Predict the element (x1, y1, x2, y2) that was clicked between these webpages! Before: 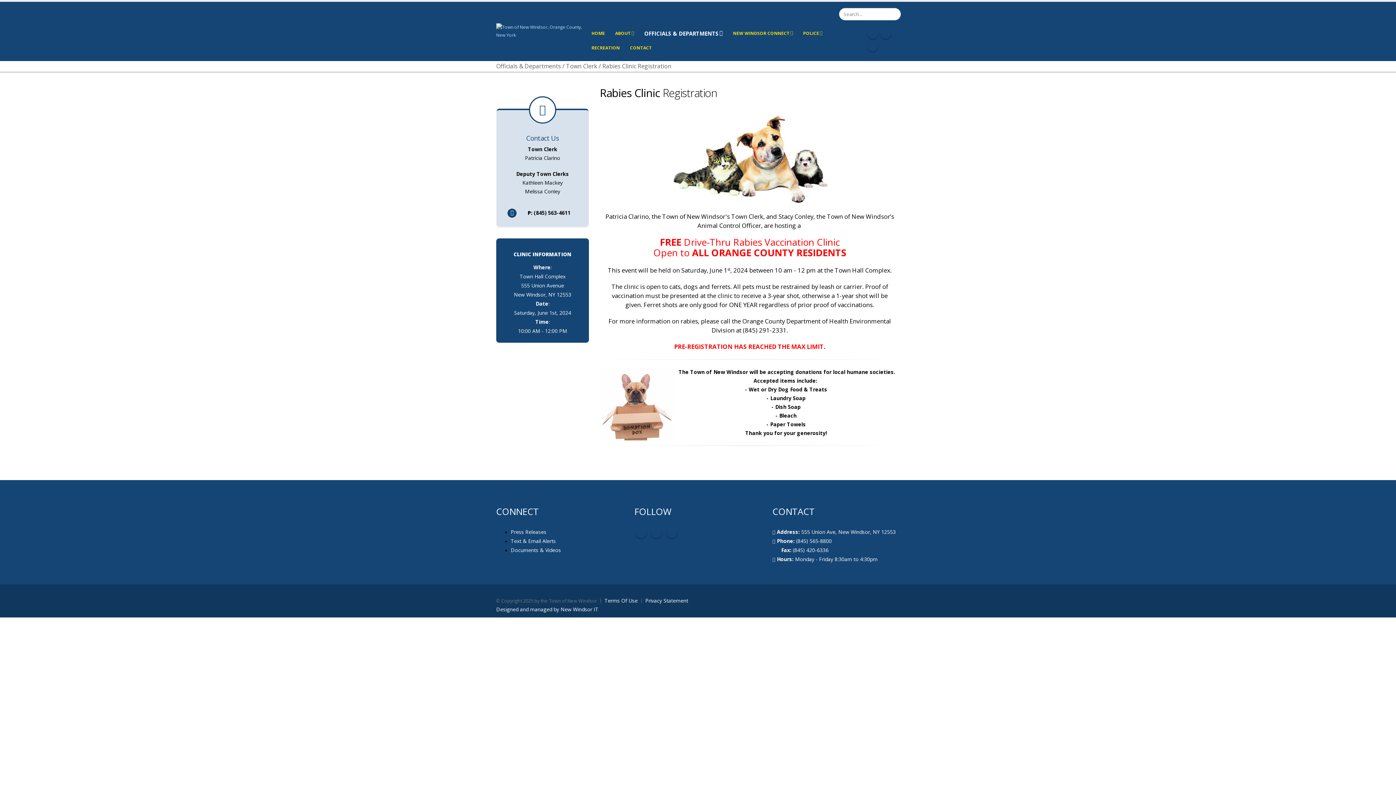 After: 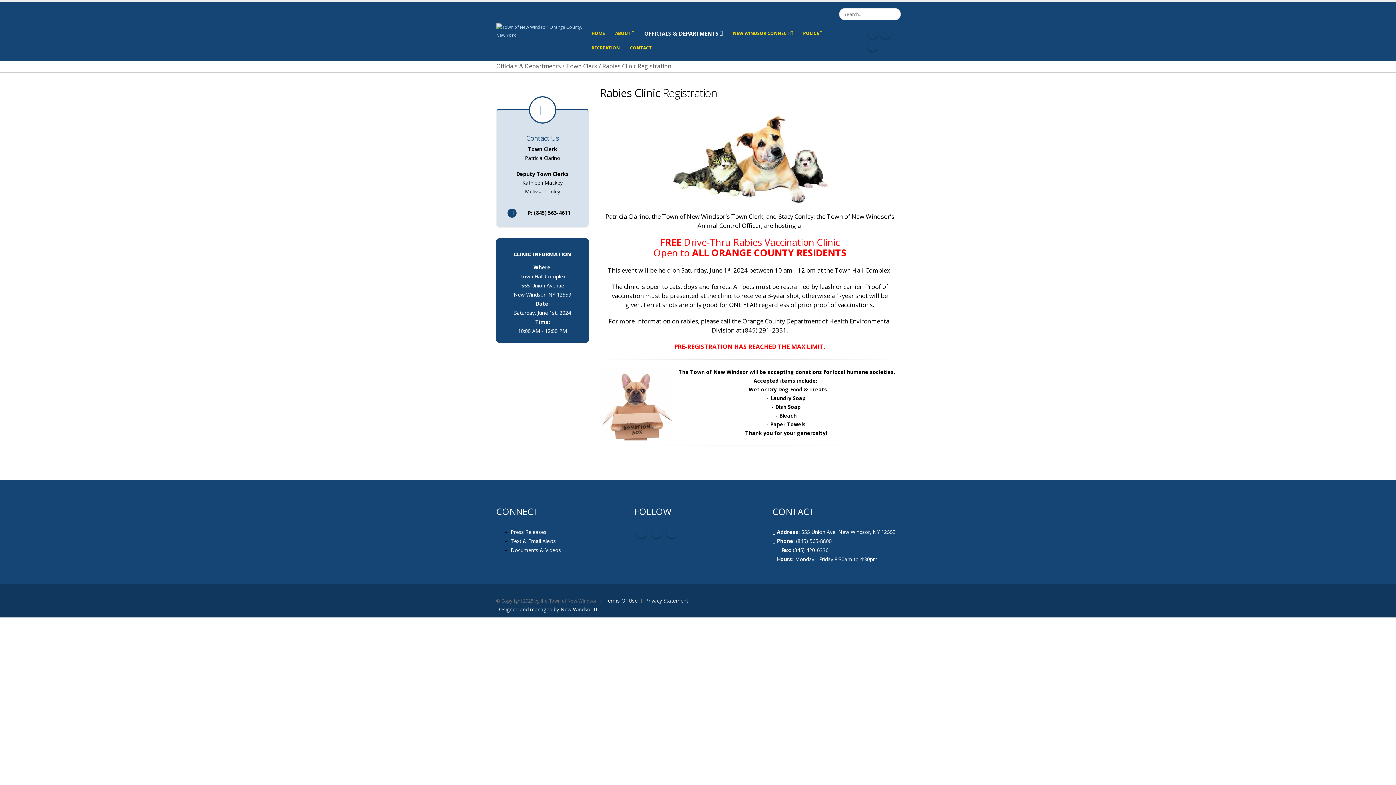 Action: label: Instagram bbox: (666, 527, 677, 538)